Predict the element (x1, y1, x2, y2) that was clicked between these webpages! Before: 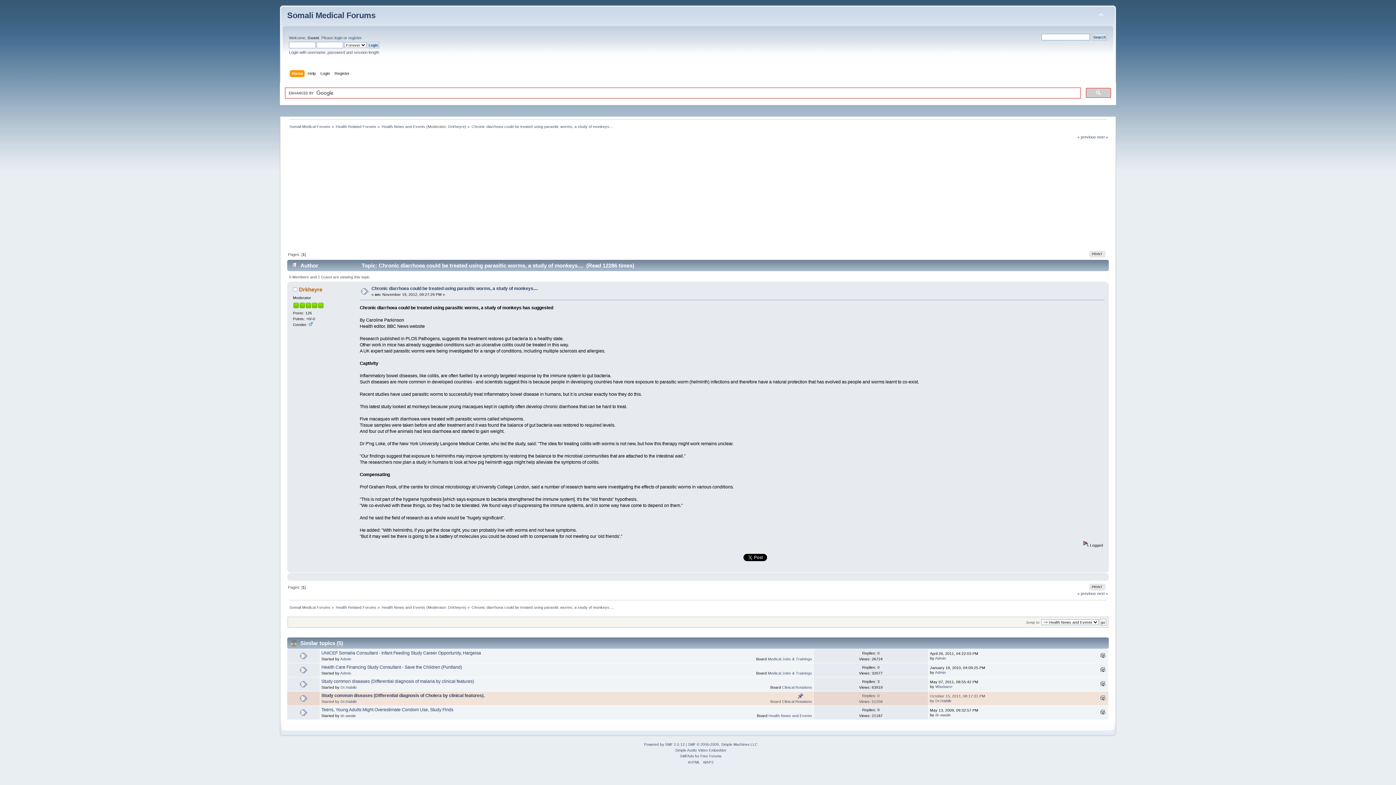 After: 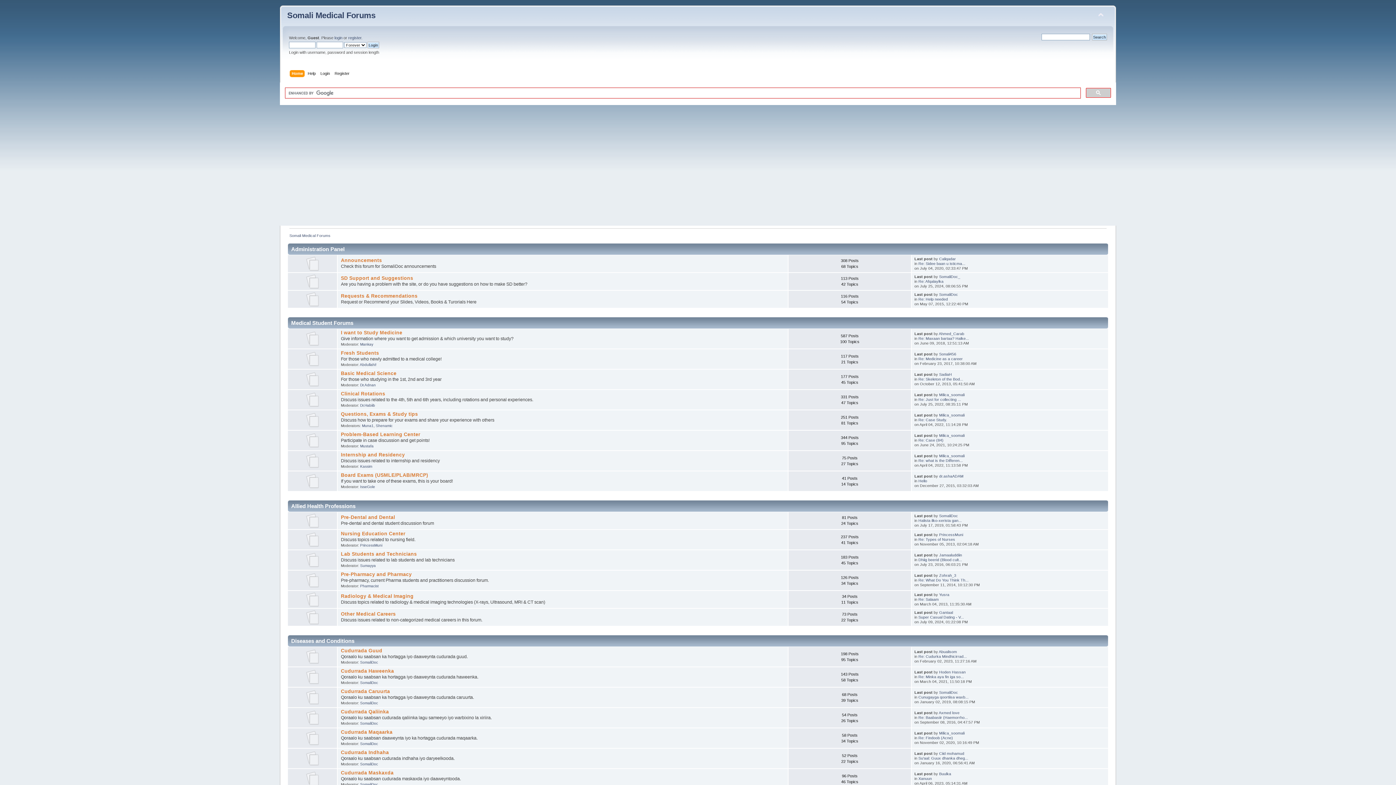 Action: label: Somali Medical Forums bbox: (289, 605, 330, 609)